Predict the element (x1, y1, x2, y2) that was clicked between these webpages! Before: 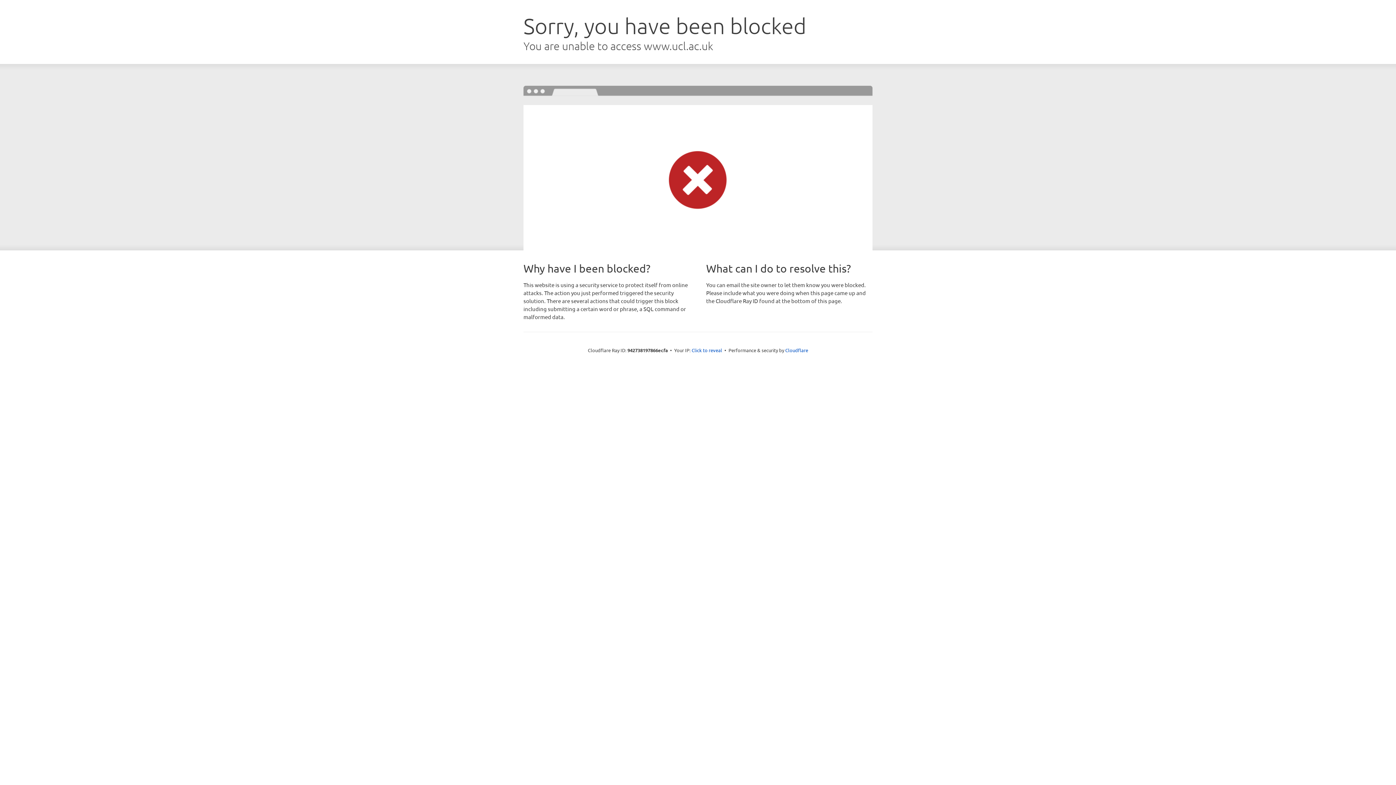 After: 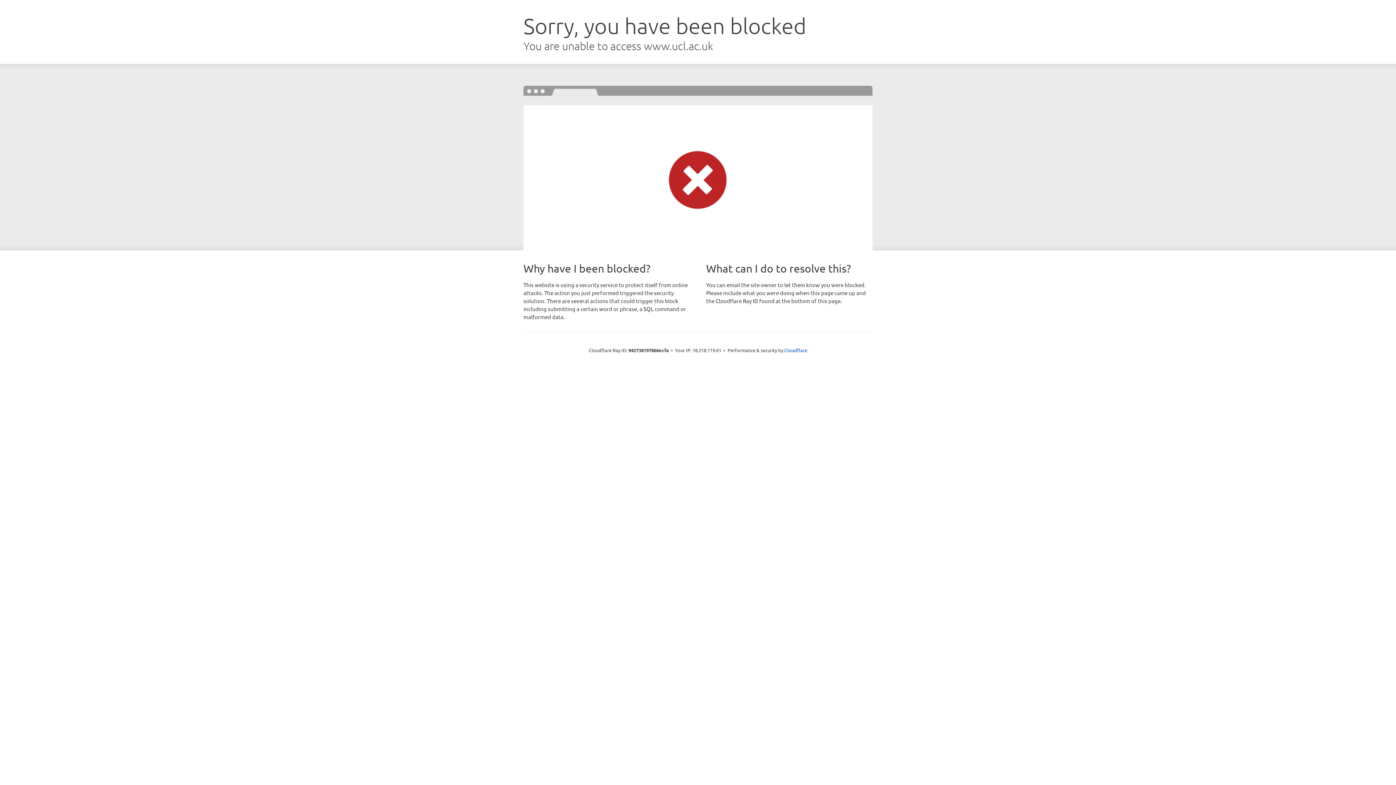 Action: label: Click to reveal bbox: (691, 346, 722, 353)